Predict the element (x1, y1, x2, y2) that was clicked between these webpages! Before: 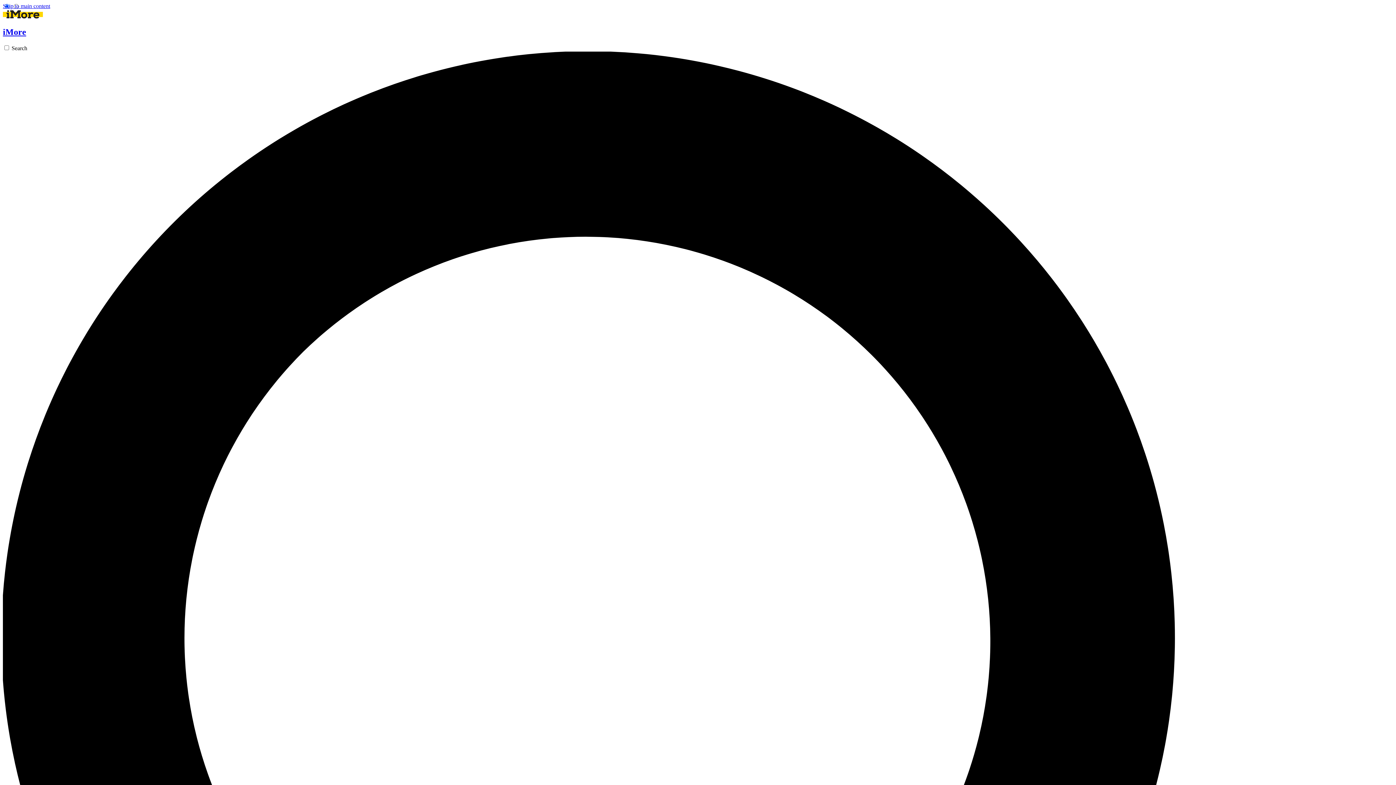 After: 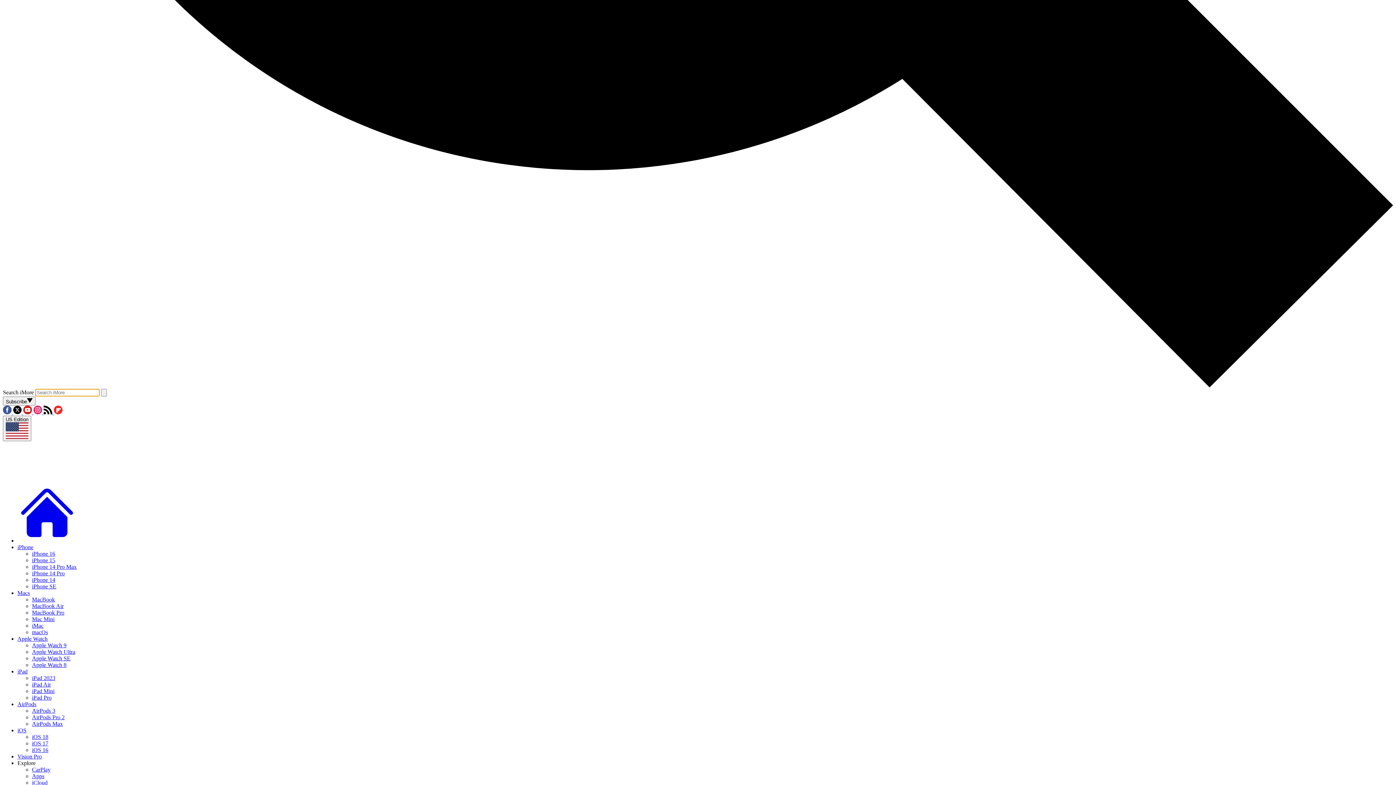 Action: label: Search bbox: (2, 45, 1393, 1443)